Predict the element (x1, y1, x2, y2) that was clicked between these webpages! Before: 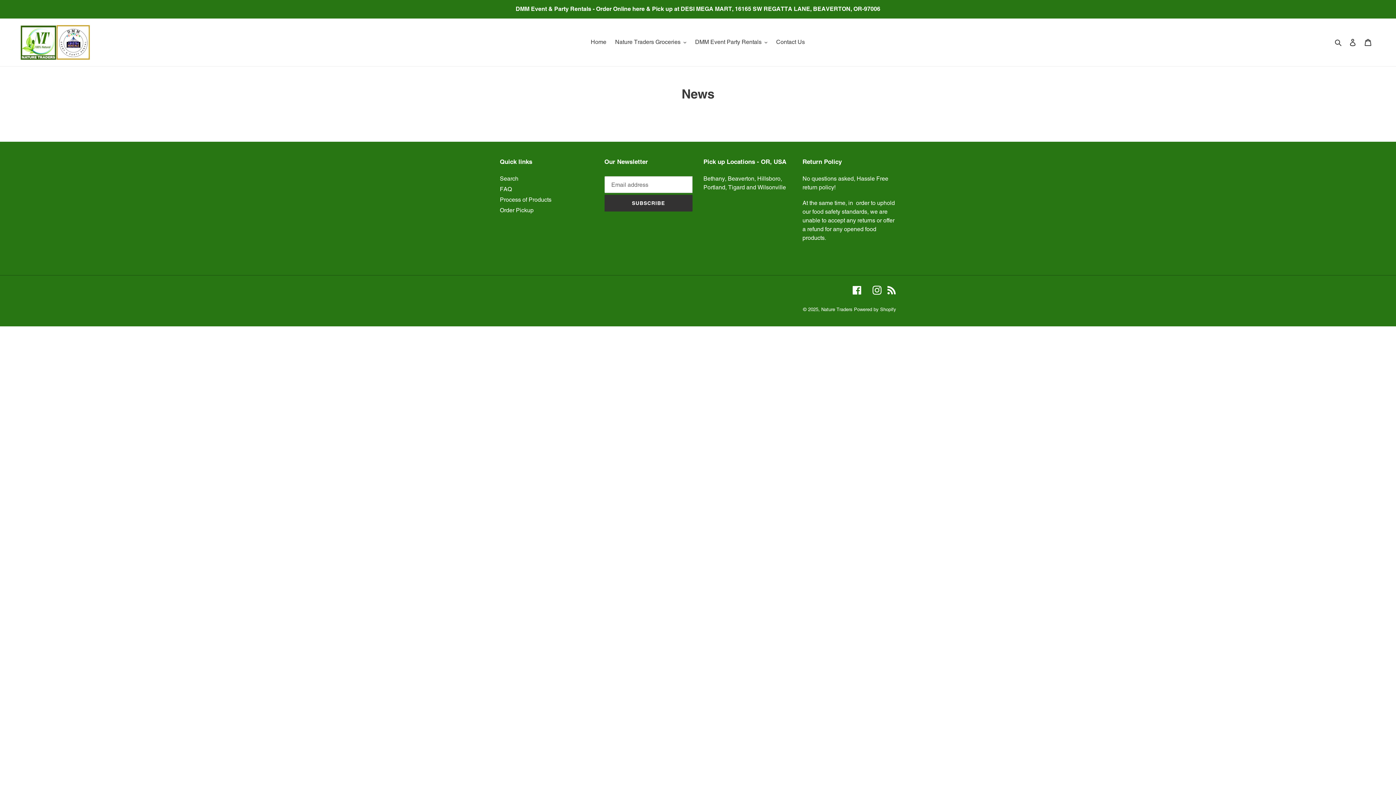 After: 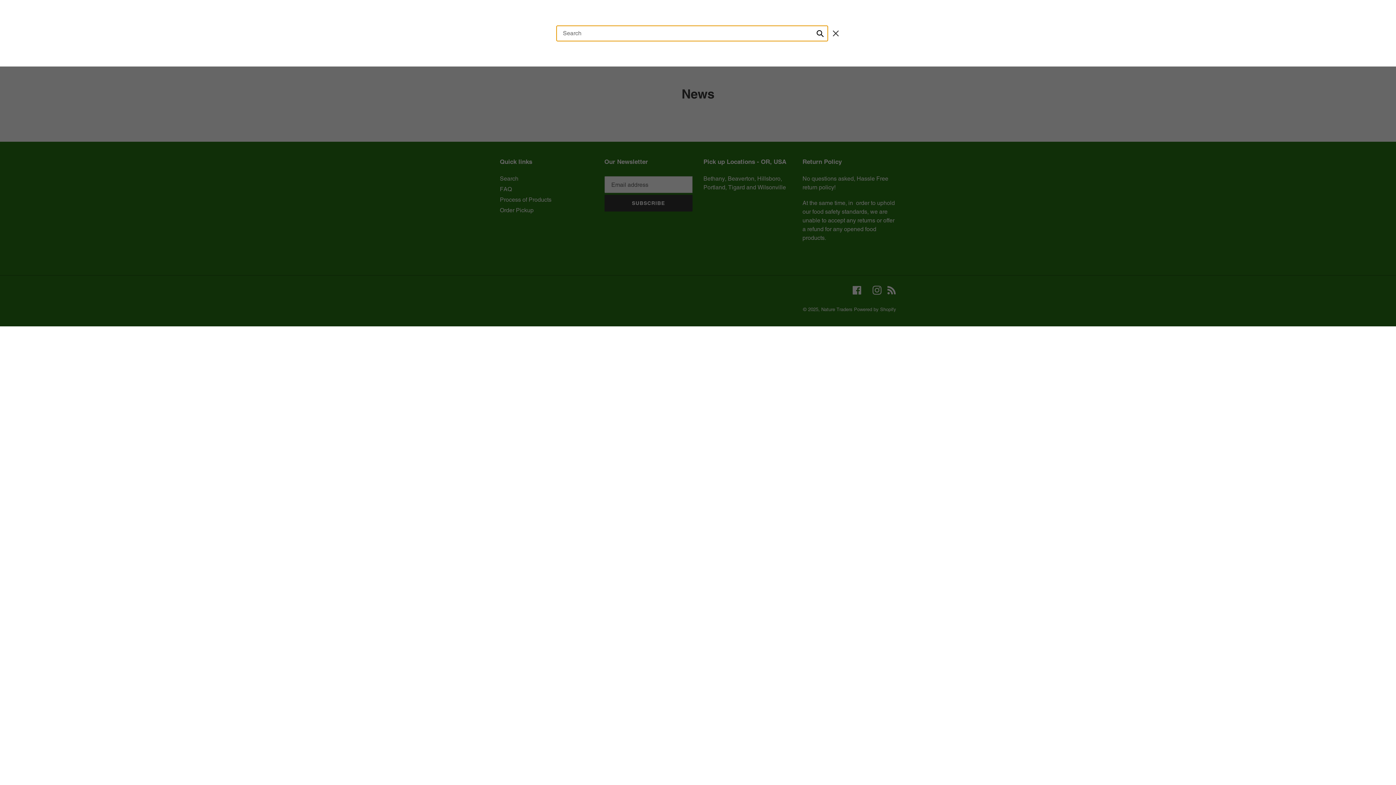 Action: label: Search bbox: (1332, 37, 1345, 46)